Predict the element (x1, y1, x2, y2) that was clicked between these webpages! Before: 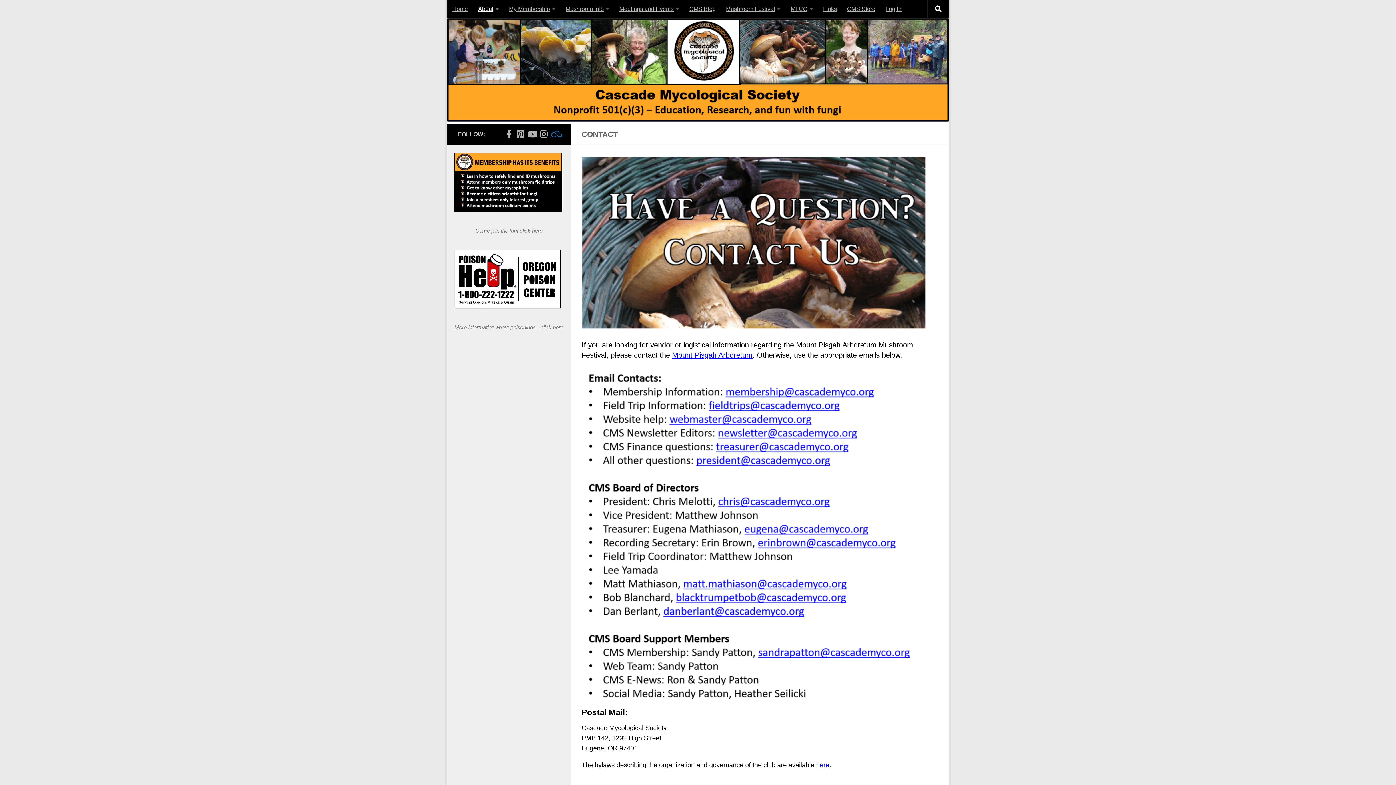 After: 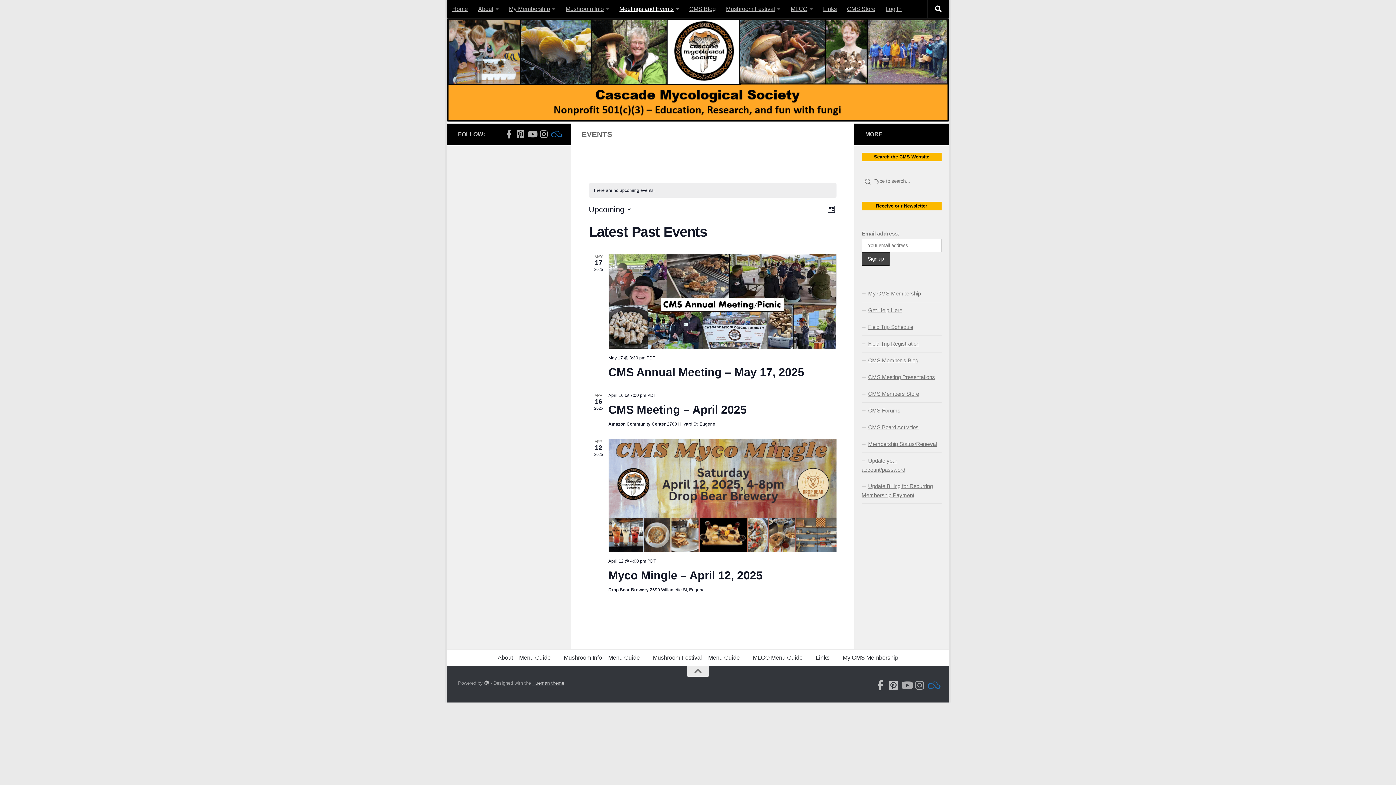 Action: label: Meetings and Events bbox: (614, 0, 684, 18)